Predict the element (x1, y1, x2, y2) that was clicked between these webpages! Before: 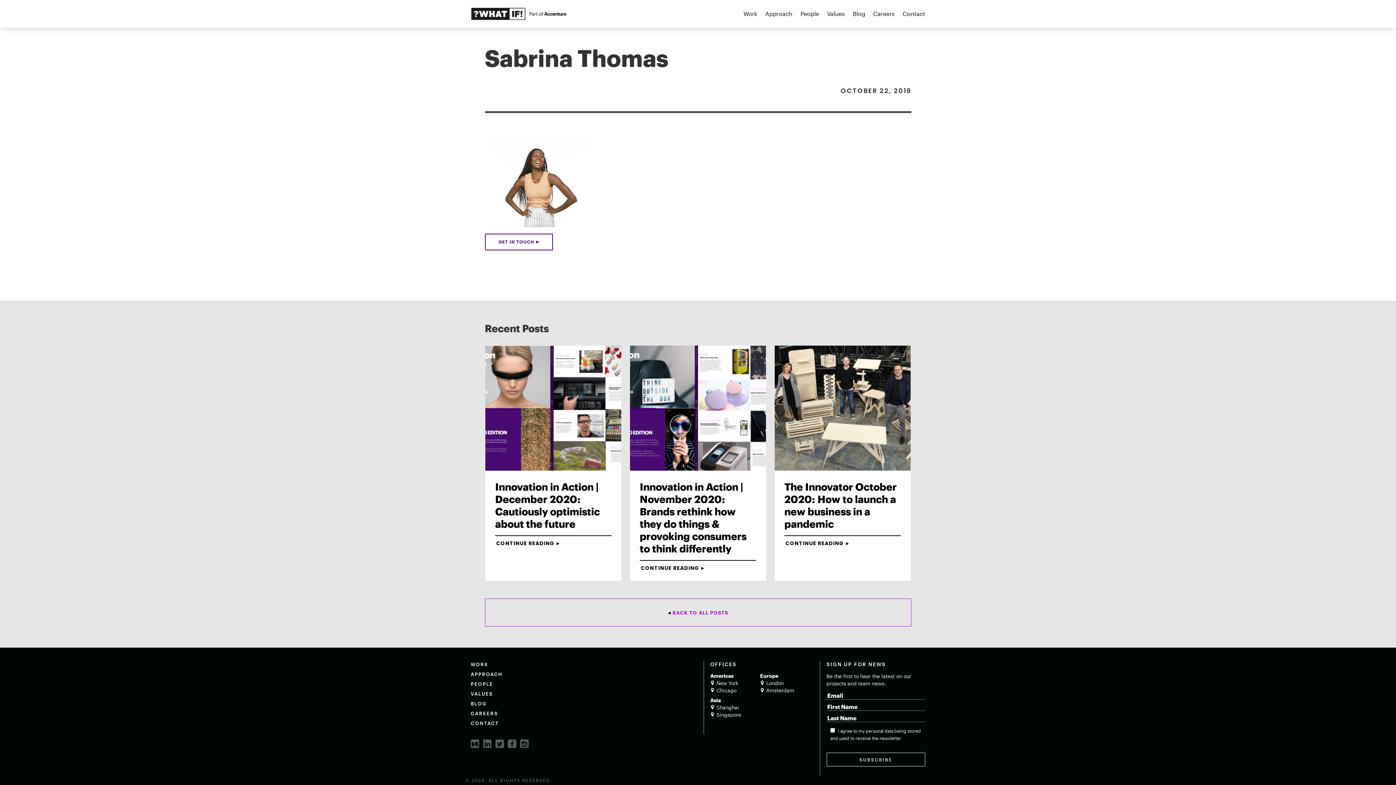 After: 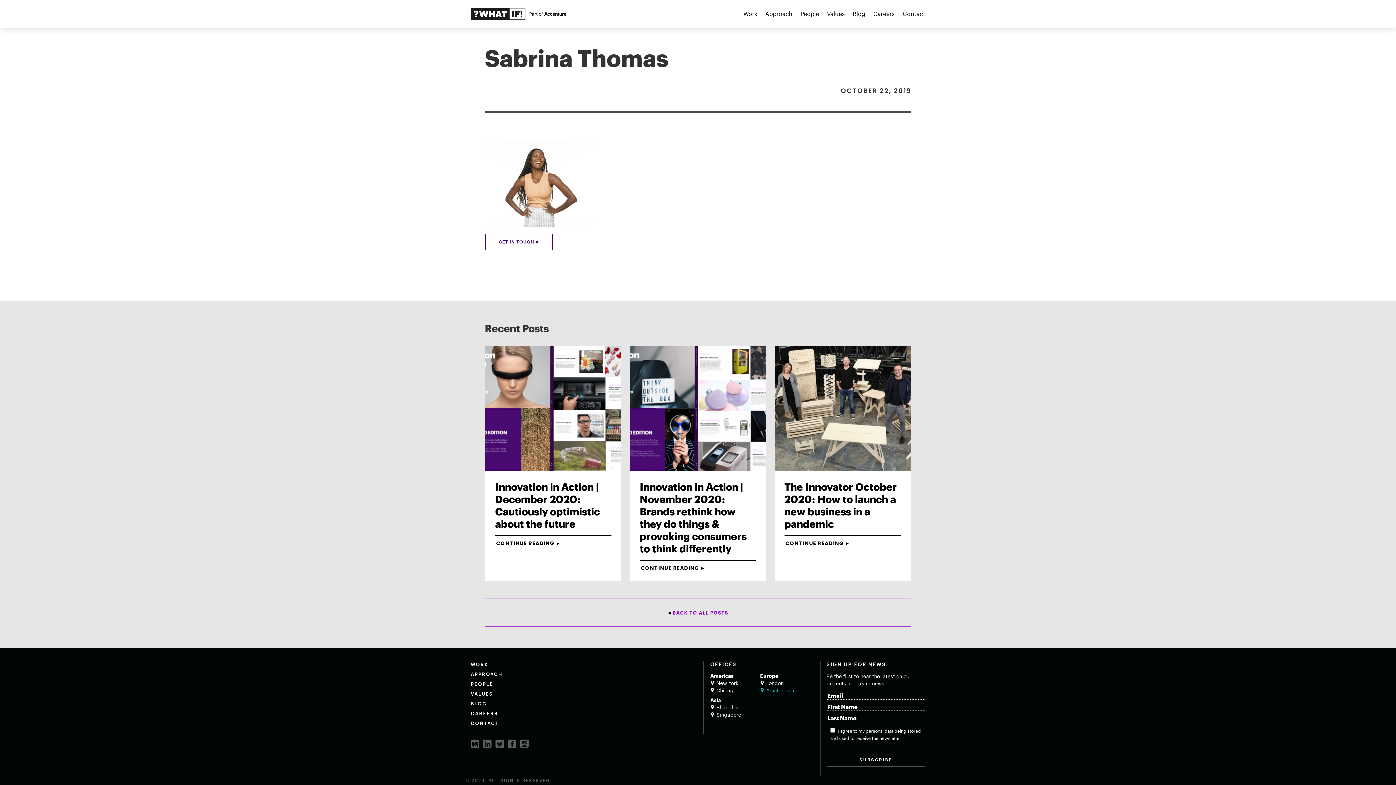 Action: label: Amsterdam bbox: (760, 687, 808, 693)